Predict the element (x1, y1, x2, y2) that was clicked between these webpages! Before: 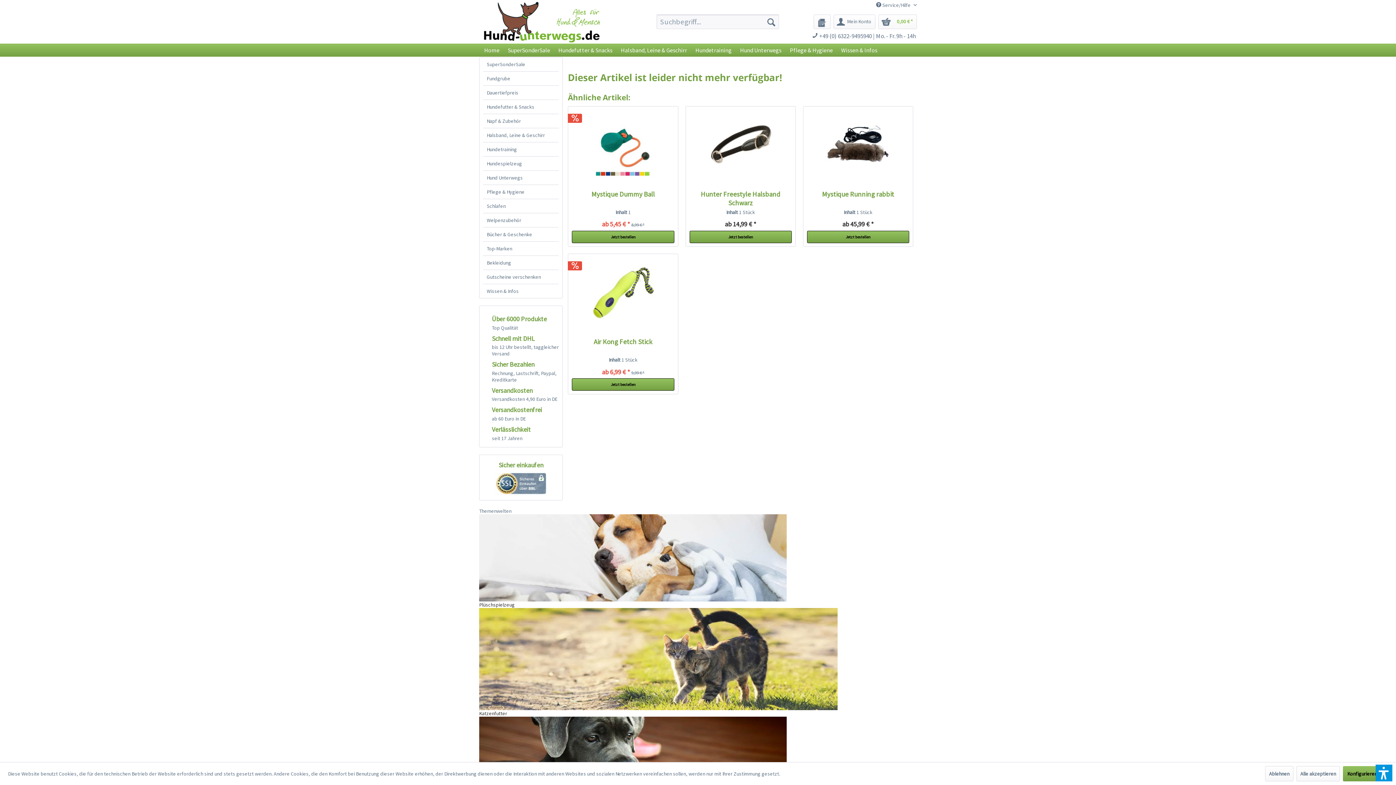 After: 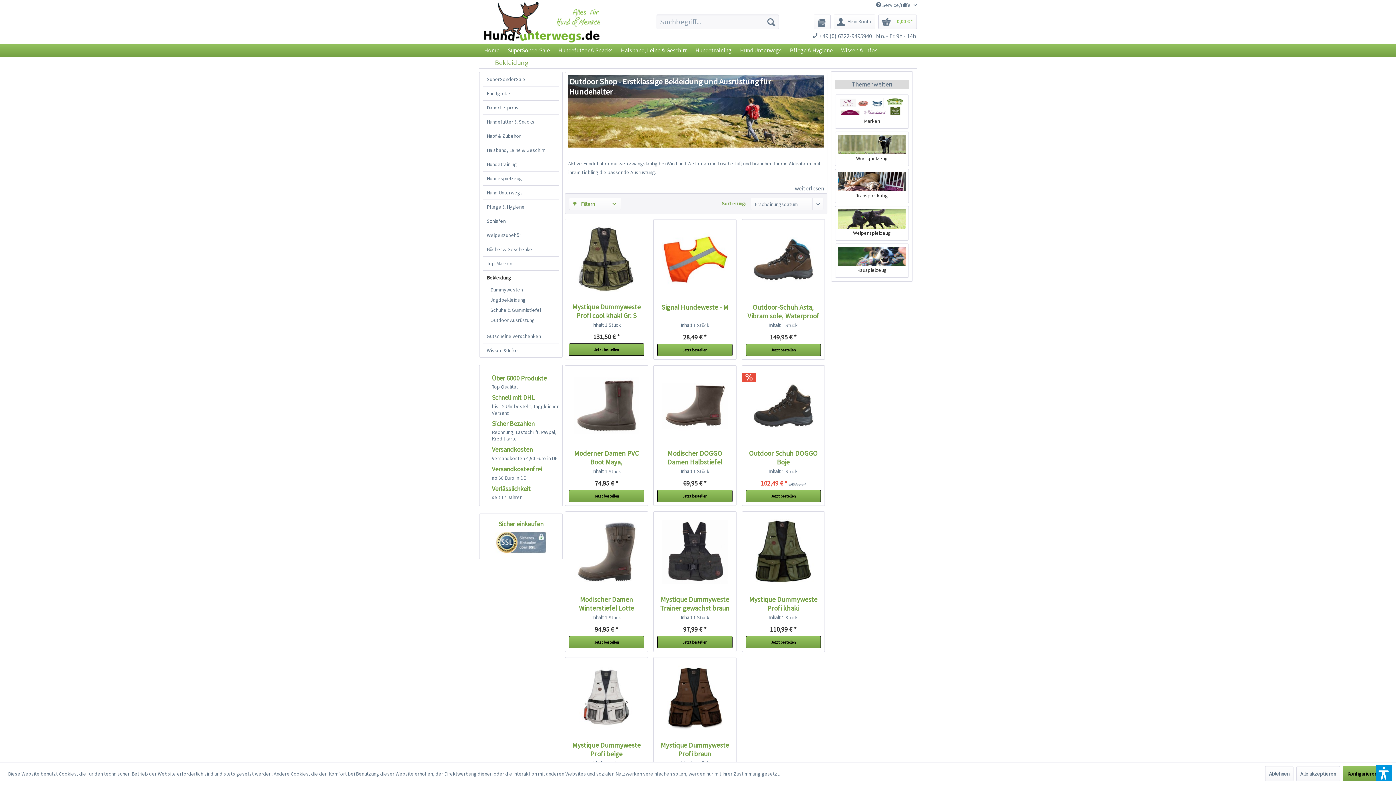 Action: bbox: (483, 255, 558, 269) label: Bekleidung